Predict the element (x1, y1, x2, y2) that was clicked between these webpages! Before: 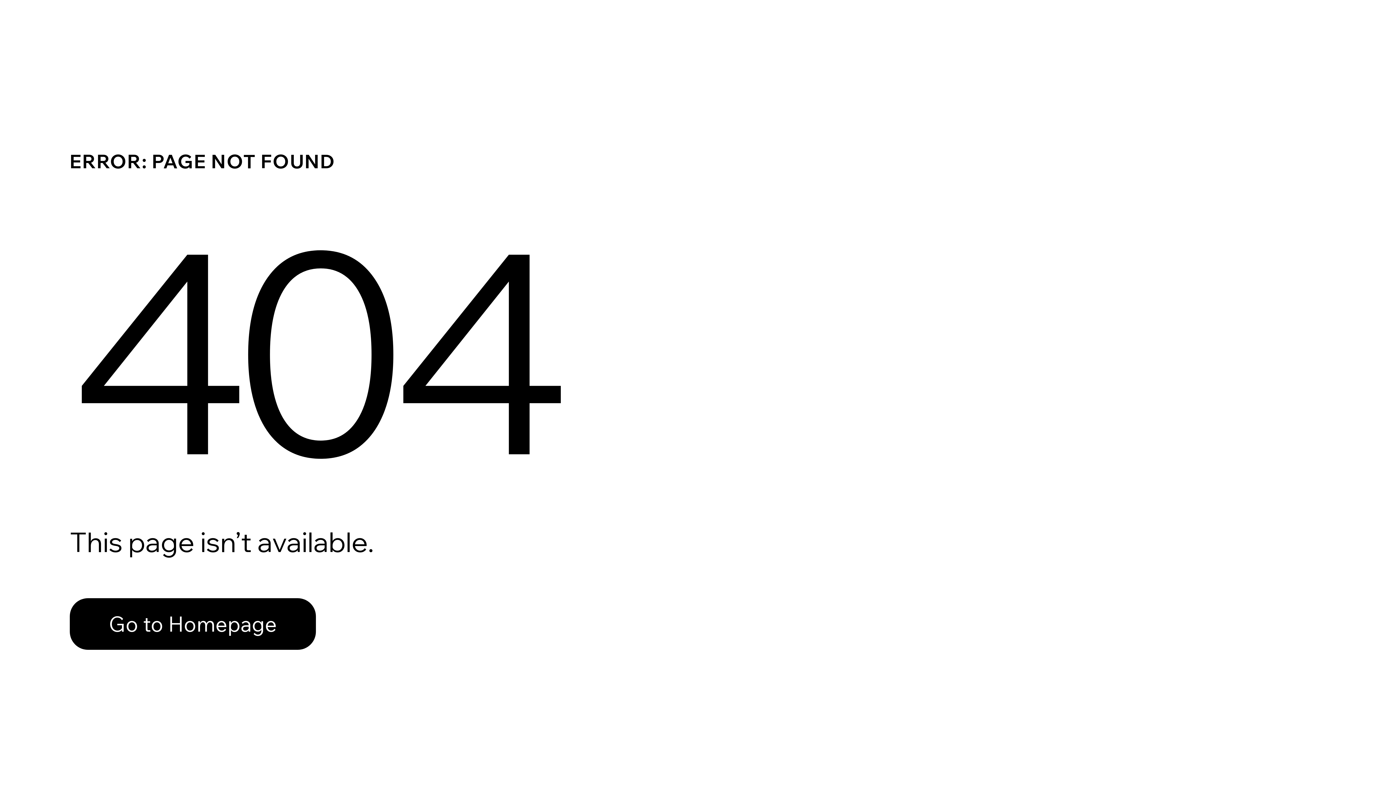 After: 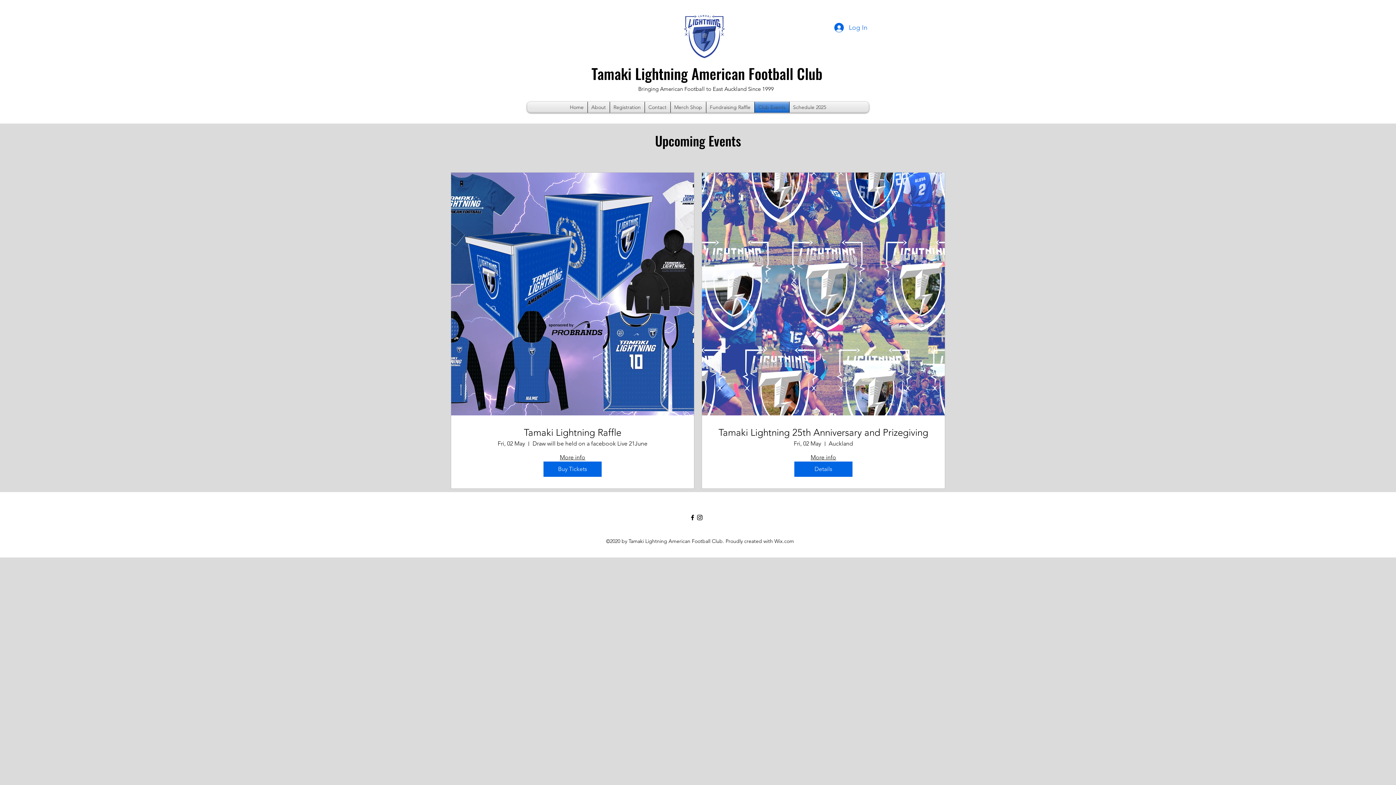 Action: label: Go to Homepage bbox: (69, 582, 768, 659)